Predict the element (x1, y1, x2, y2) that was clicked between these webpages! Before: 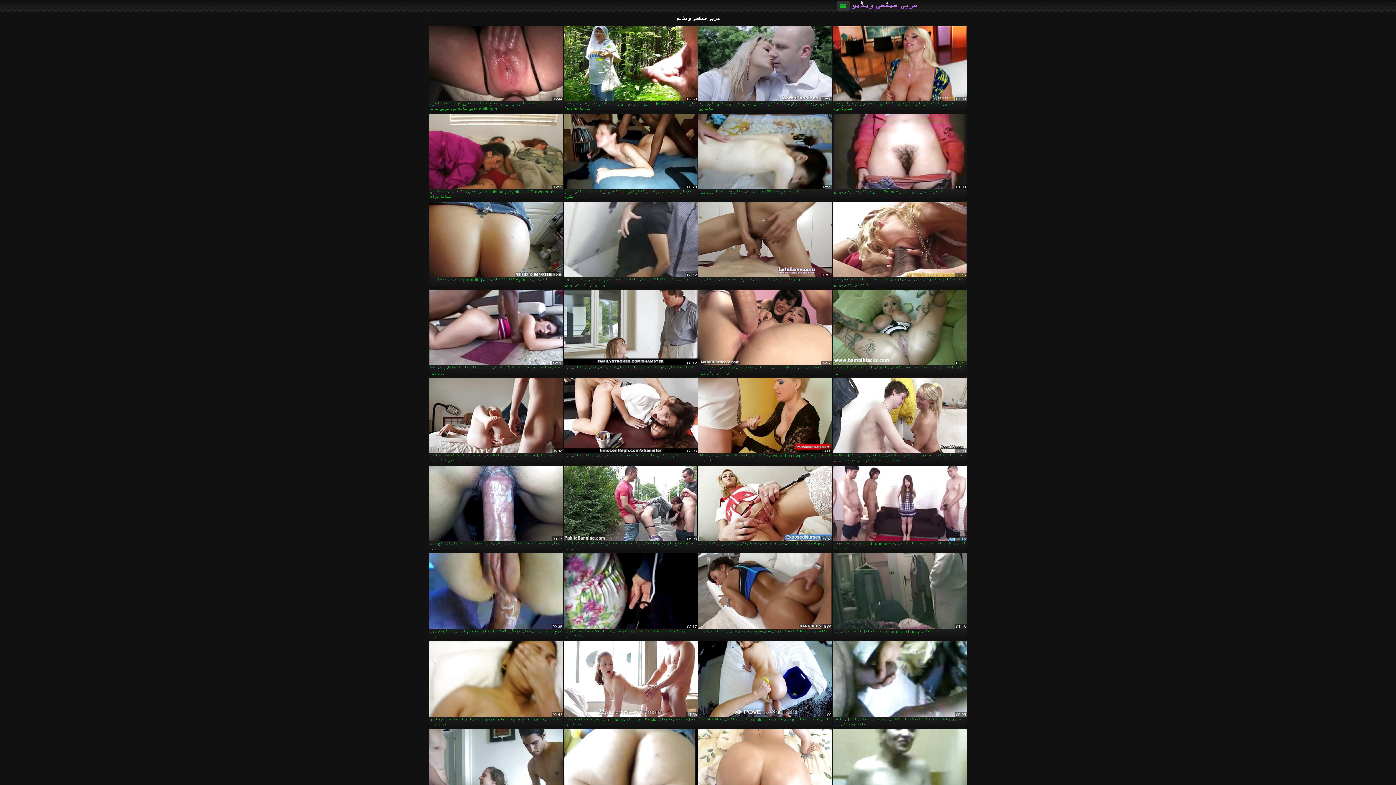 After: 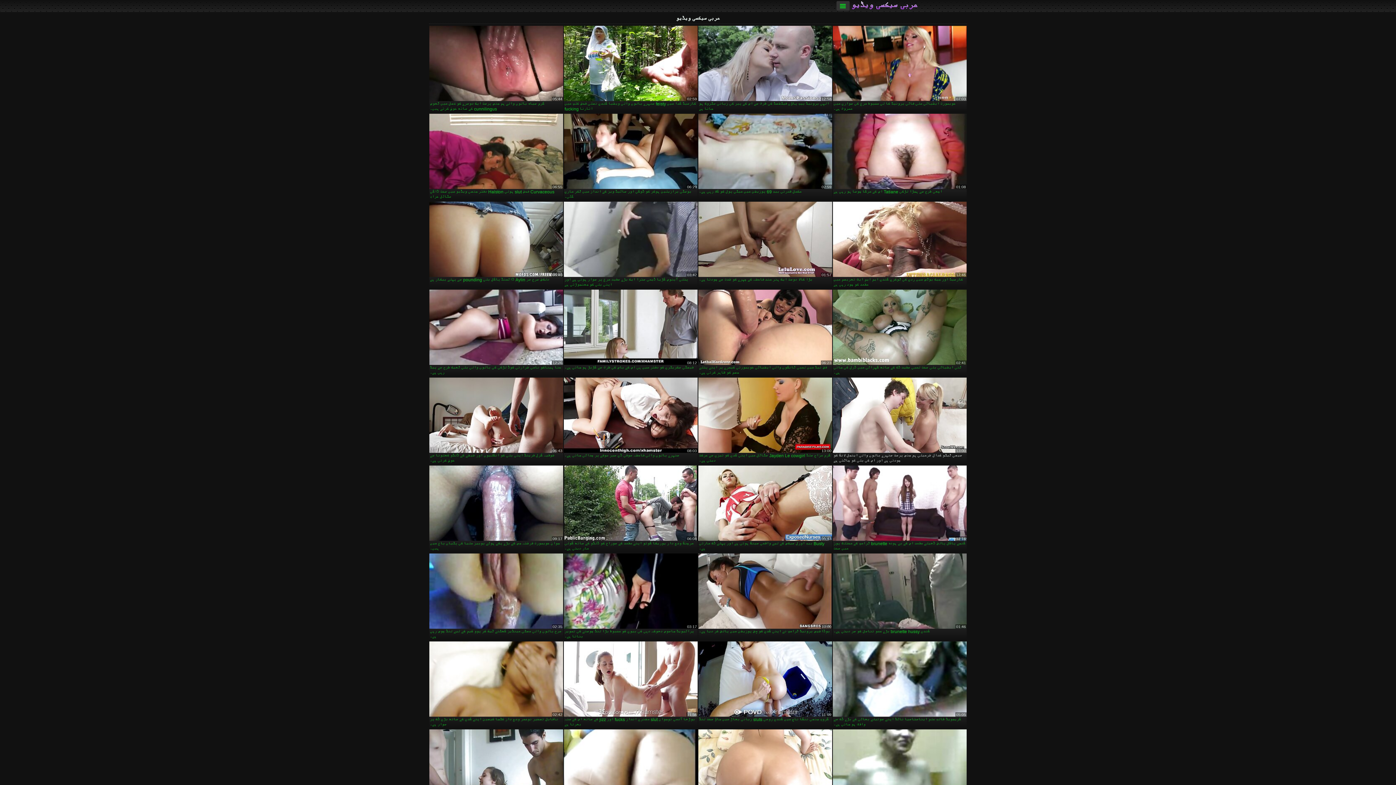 Action: bbox: (833, 377, 966, 464) label: سیسی ٹیٹو کدال شرمیلی ہم جنس پرست سنہرے بالوں والی اینجل لانگ کو چودتی ہے اور اس کی بلی کو چاٹتی ہے